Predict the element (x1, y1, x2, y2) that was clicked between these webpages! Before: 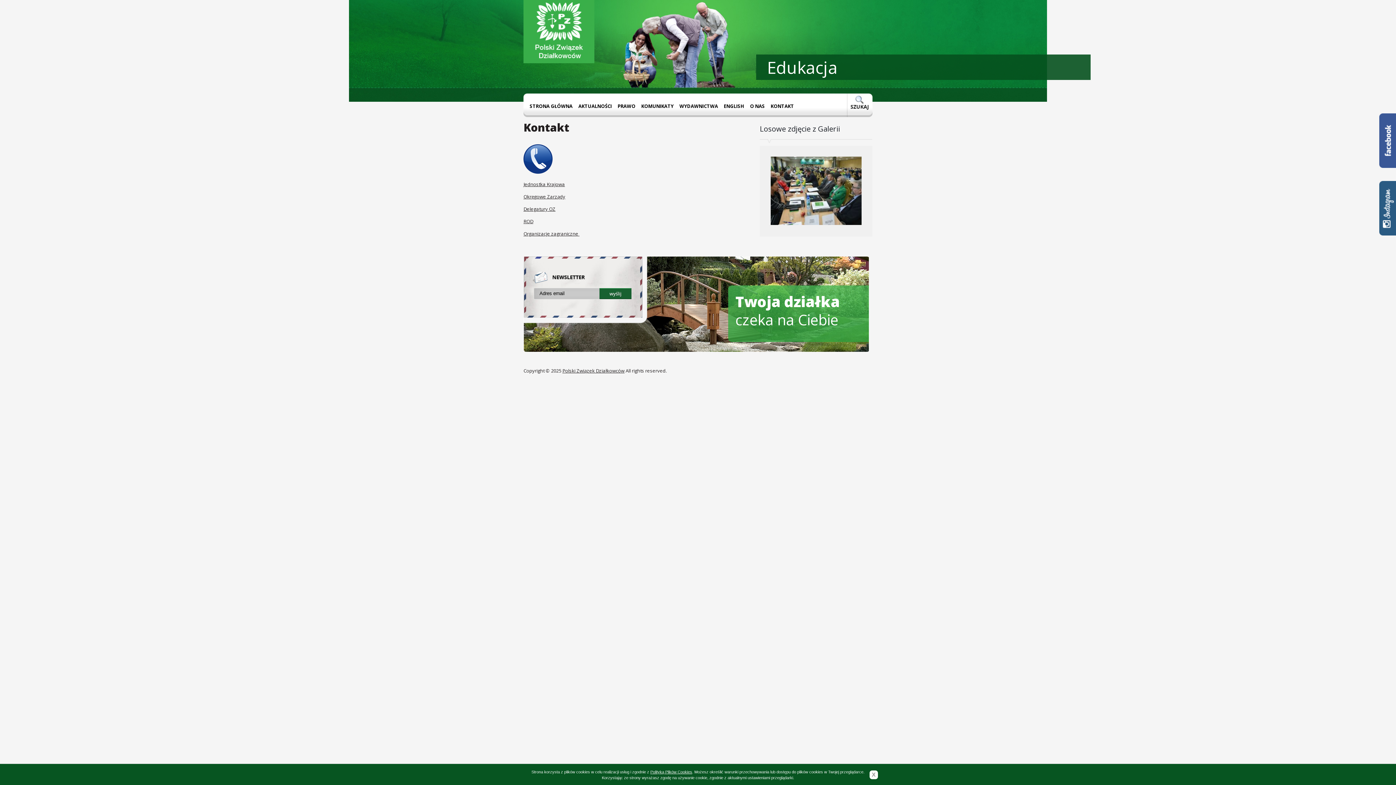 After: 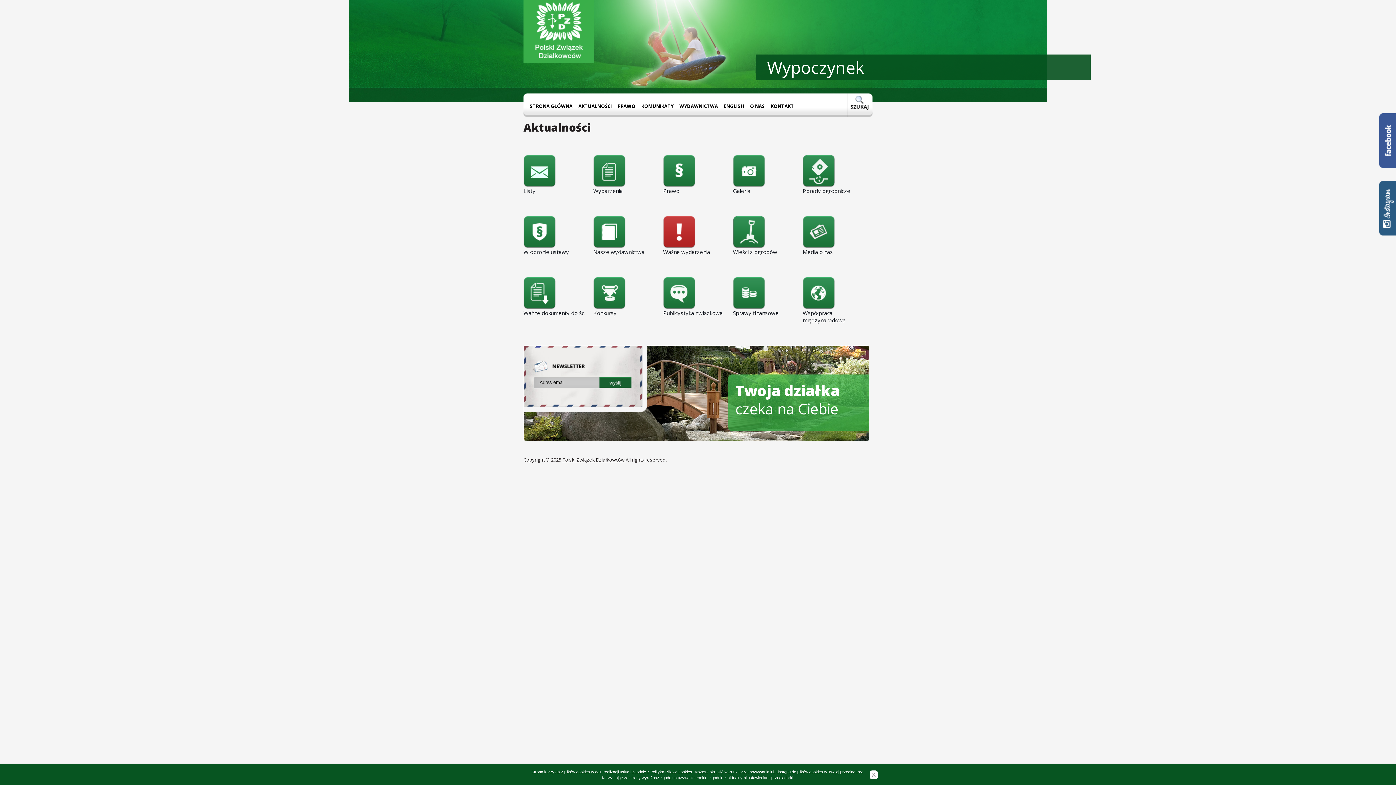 Action: bbox: (576, 93, 615, 116) label: AKTUALNOŚCI